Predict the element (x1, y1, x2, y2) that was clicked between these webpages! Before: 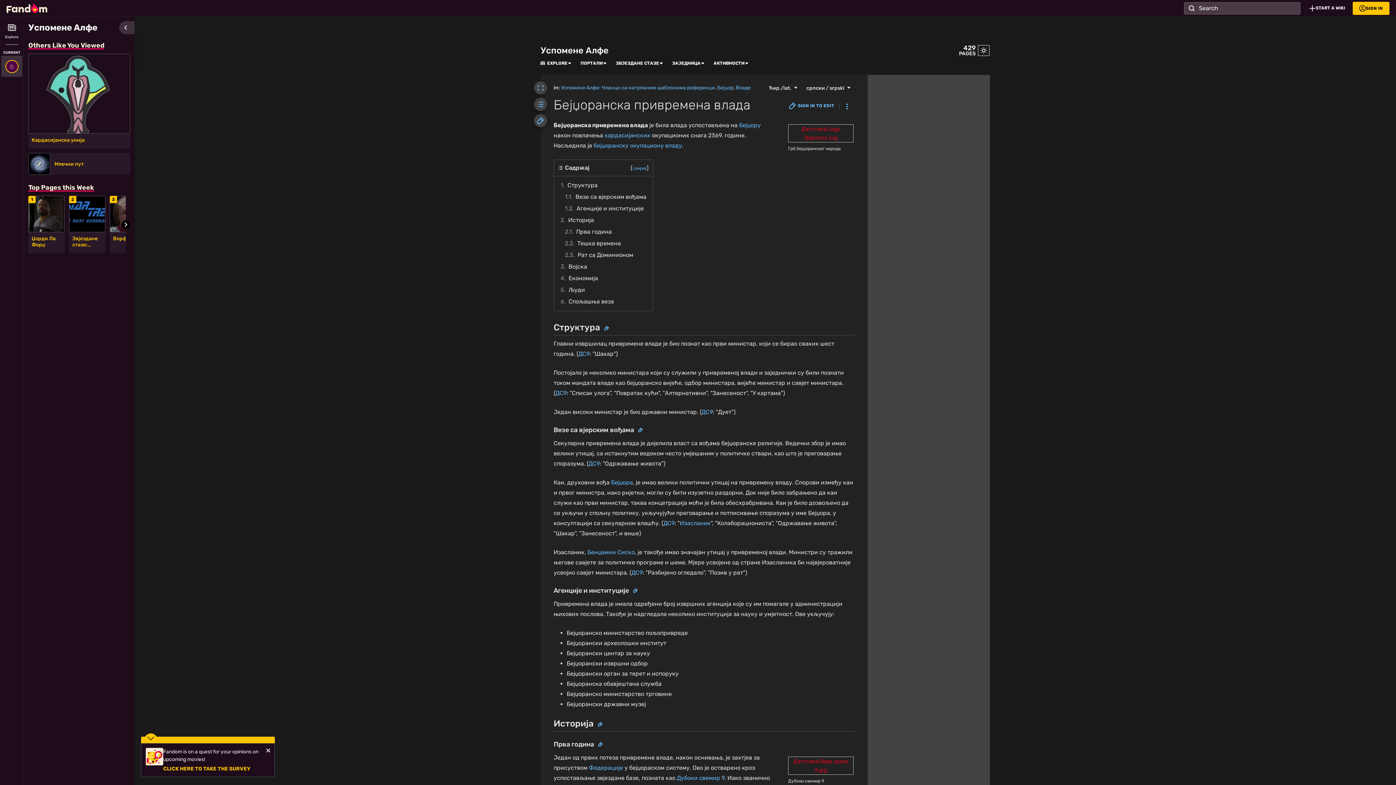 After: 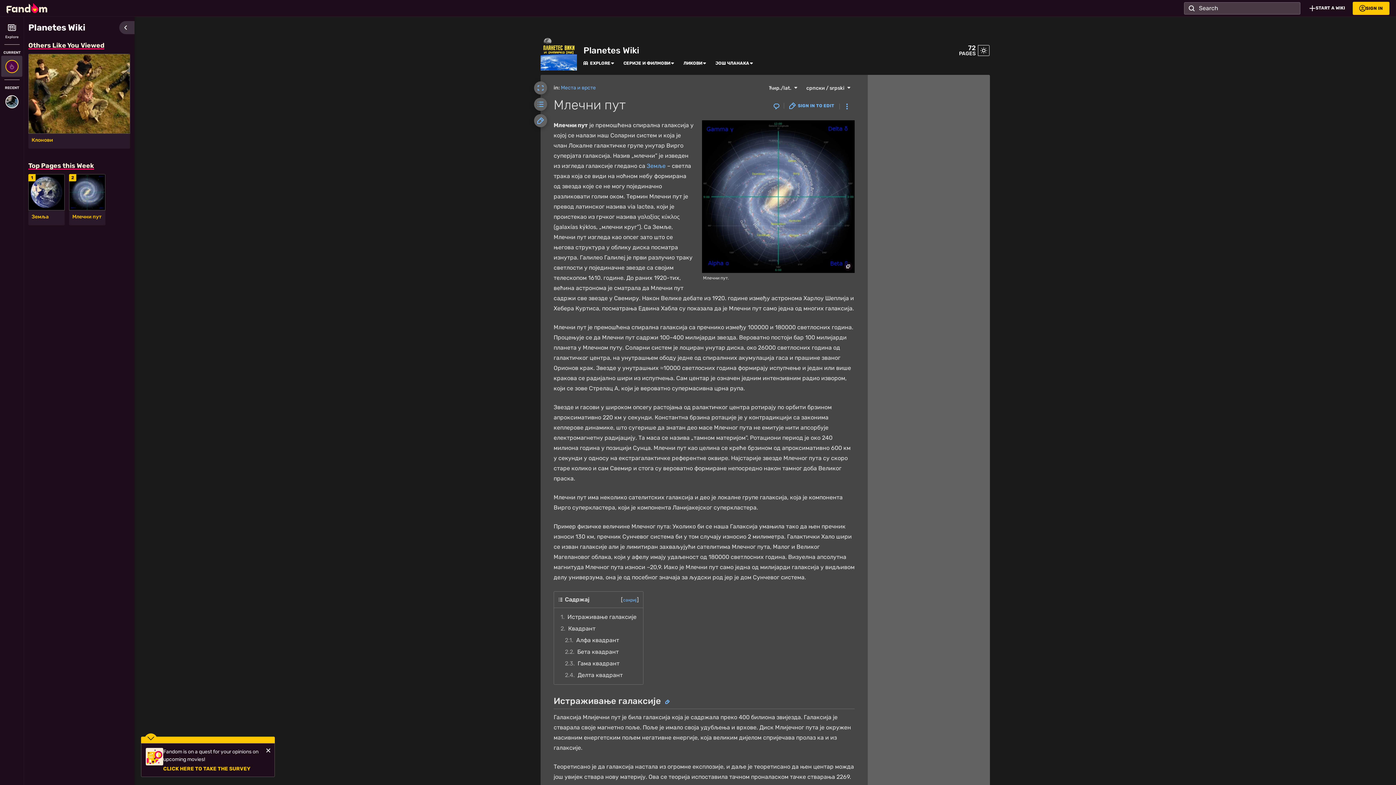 Action: bbox: (28, 153, 50, 175)